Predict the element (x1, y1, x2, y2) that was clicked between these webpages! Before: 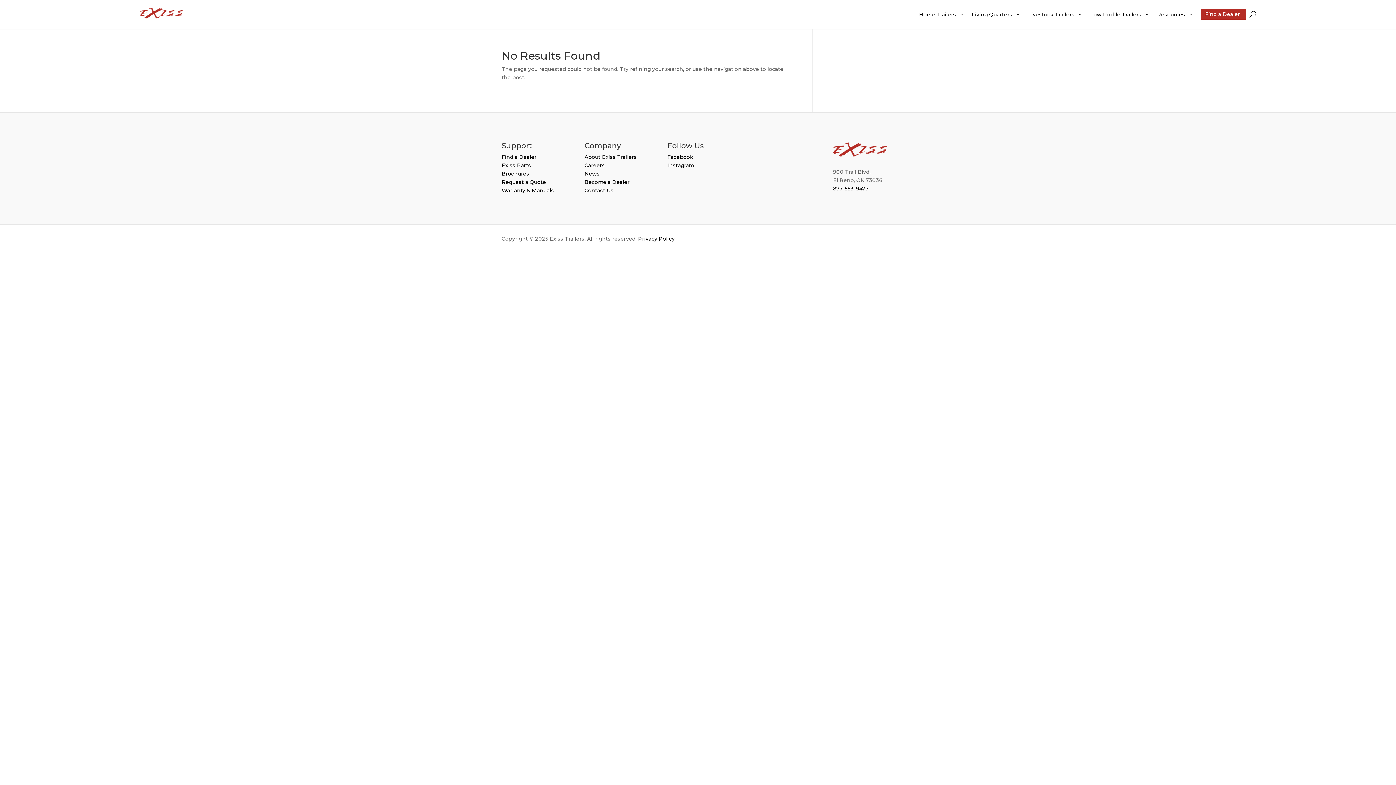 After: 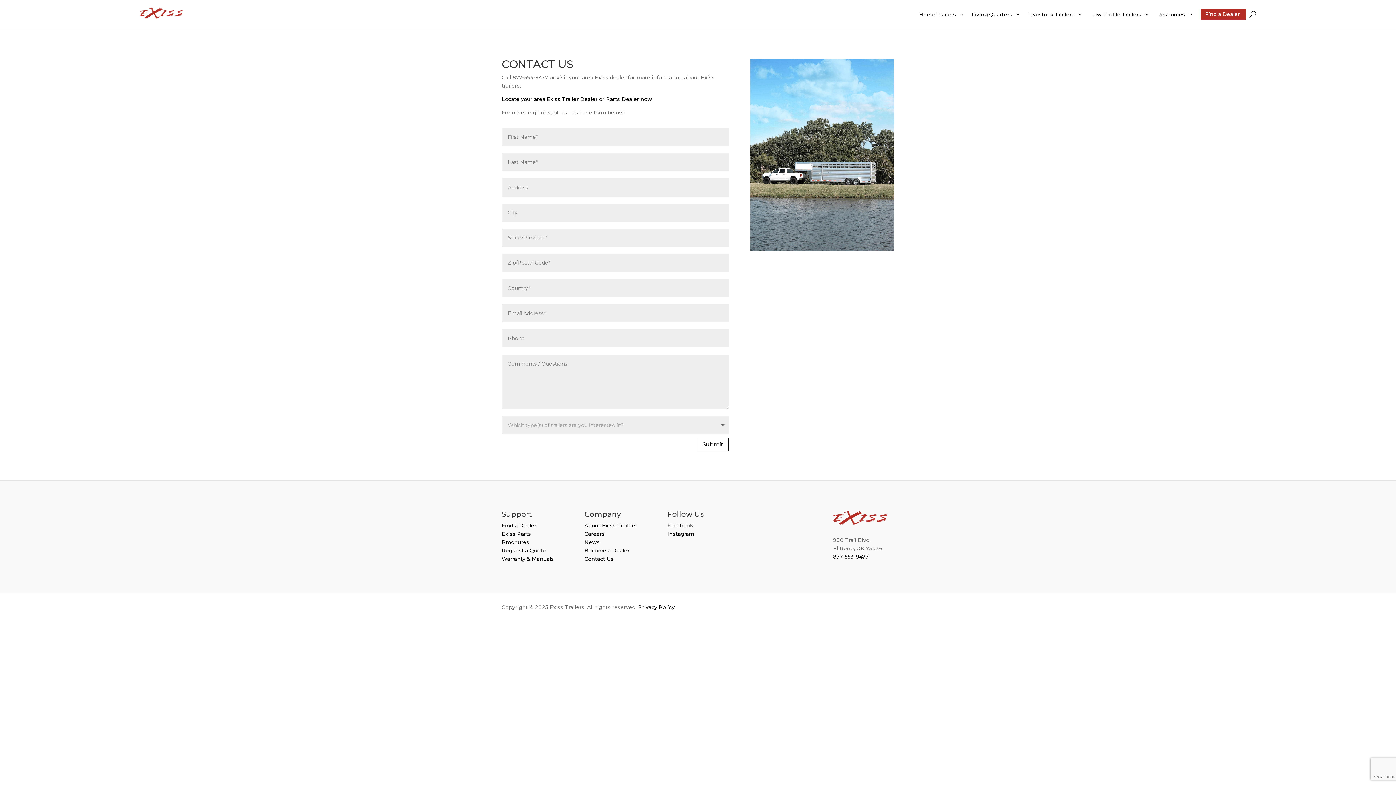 Action: bbox: (584, 187, 613, 193) label: Contact Us